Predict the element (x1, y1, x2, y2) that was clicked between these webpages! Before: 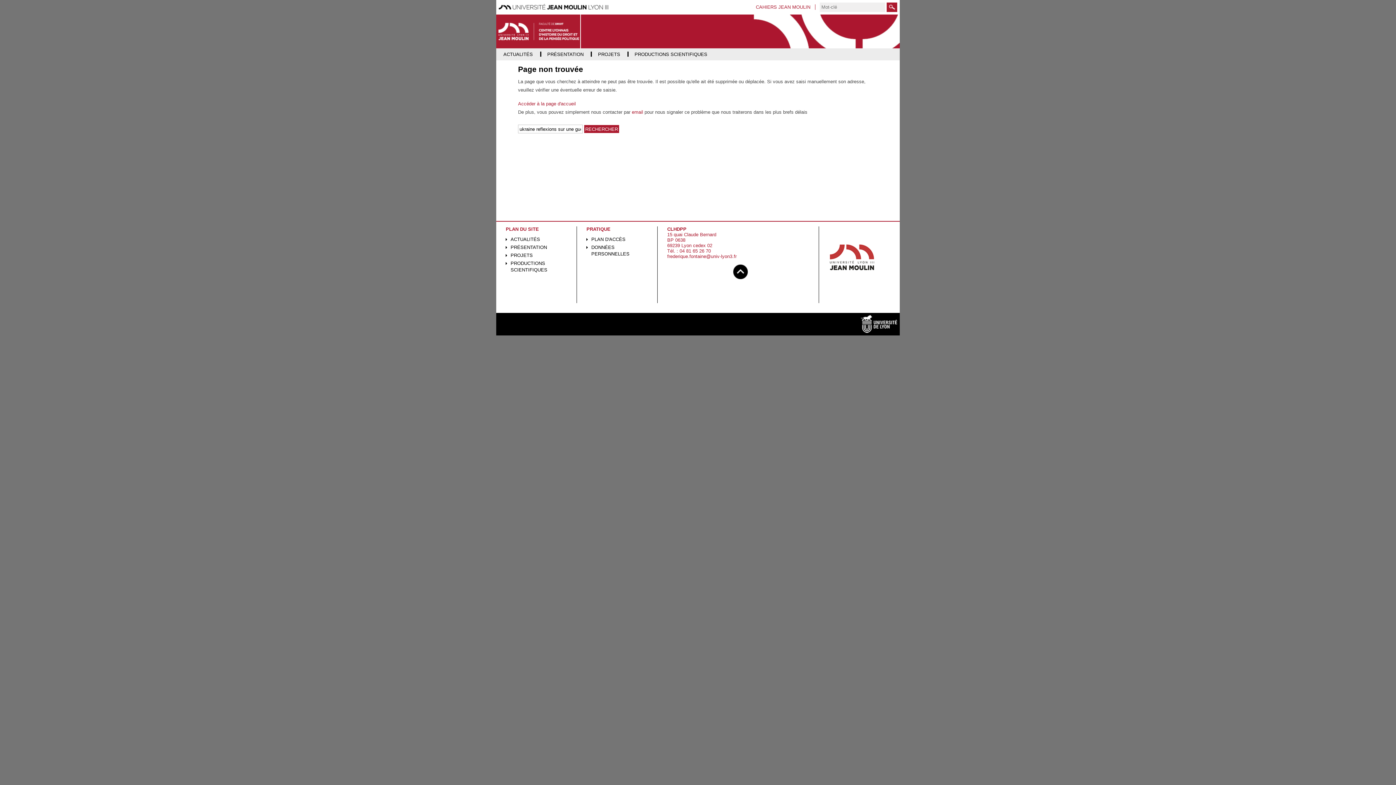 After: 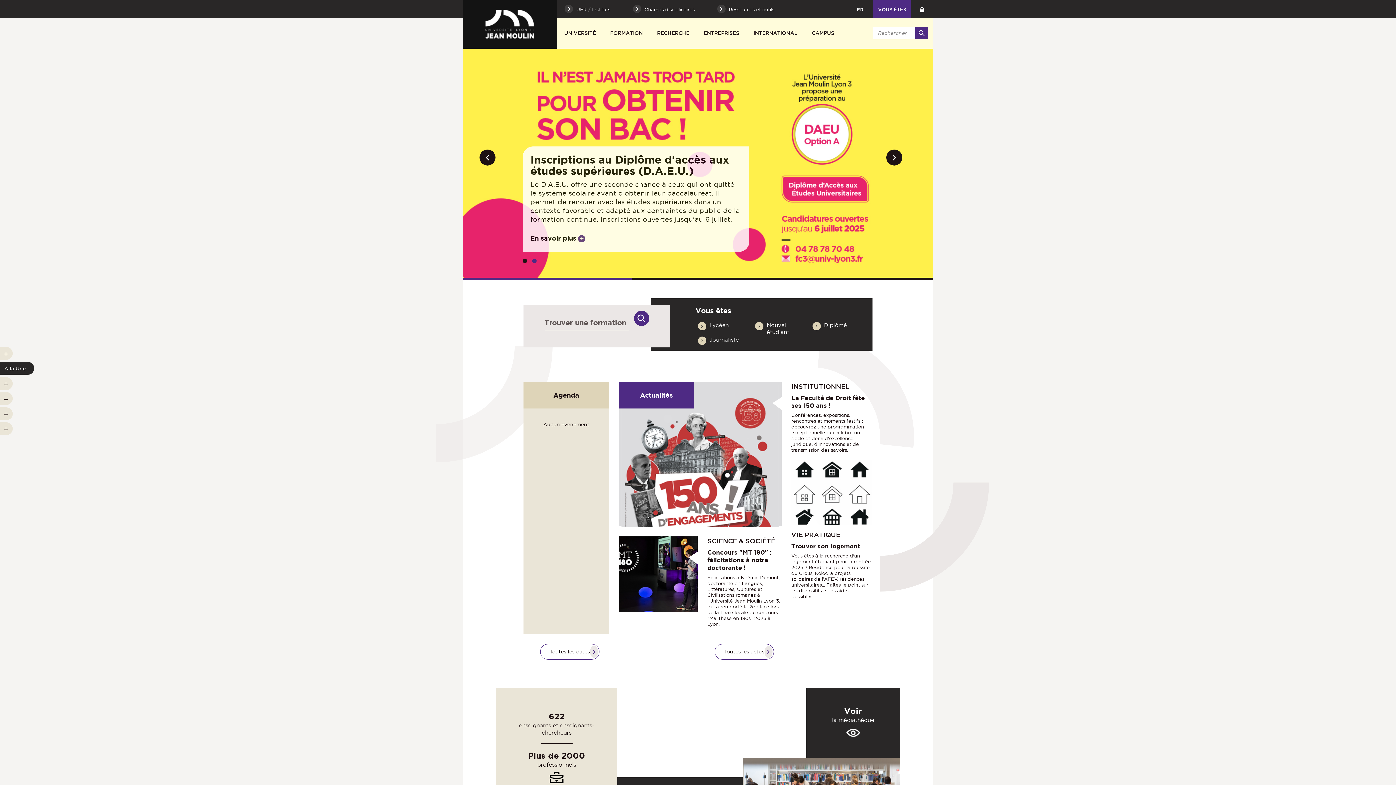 Action: bbox: (498, 4, 608, 10)